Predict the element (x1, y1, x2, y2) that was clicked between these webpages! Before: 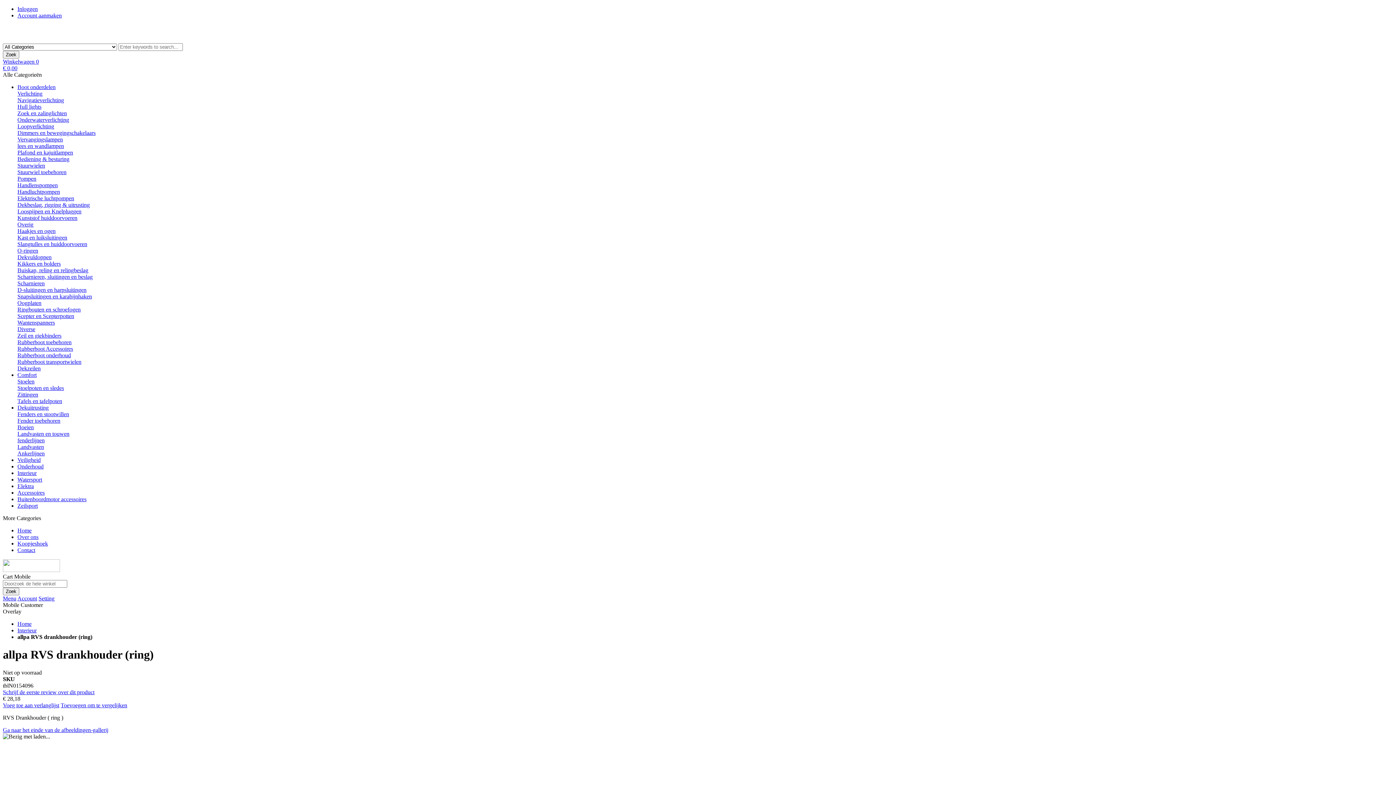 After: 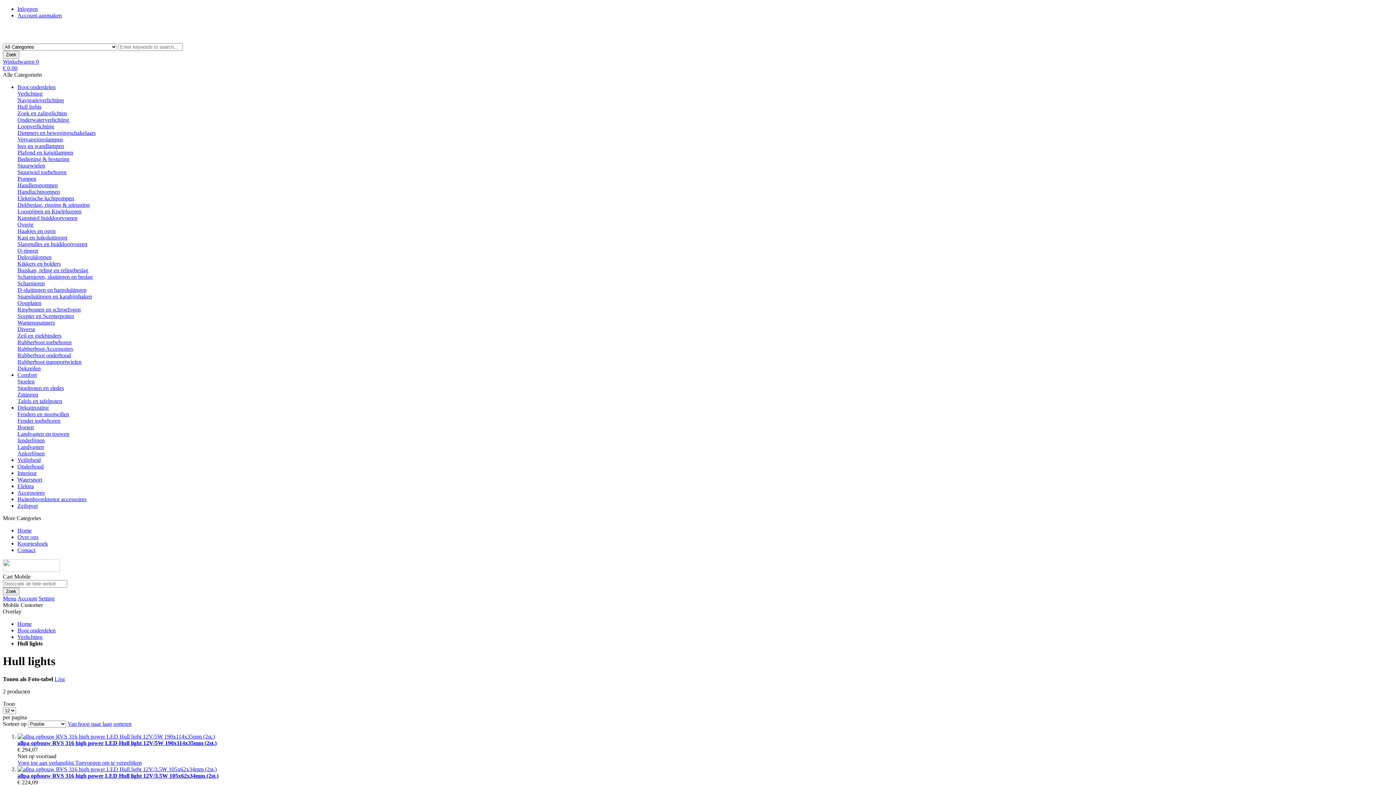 Action: label: Hull lights bbox: (17, 103, 41, 109)